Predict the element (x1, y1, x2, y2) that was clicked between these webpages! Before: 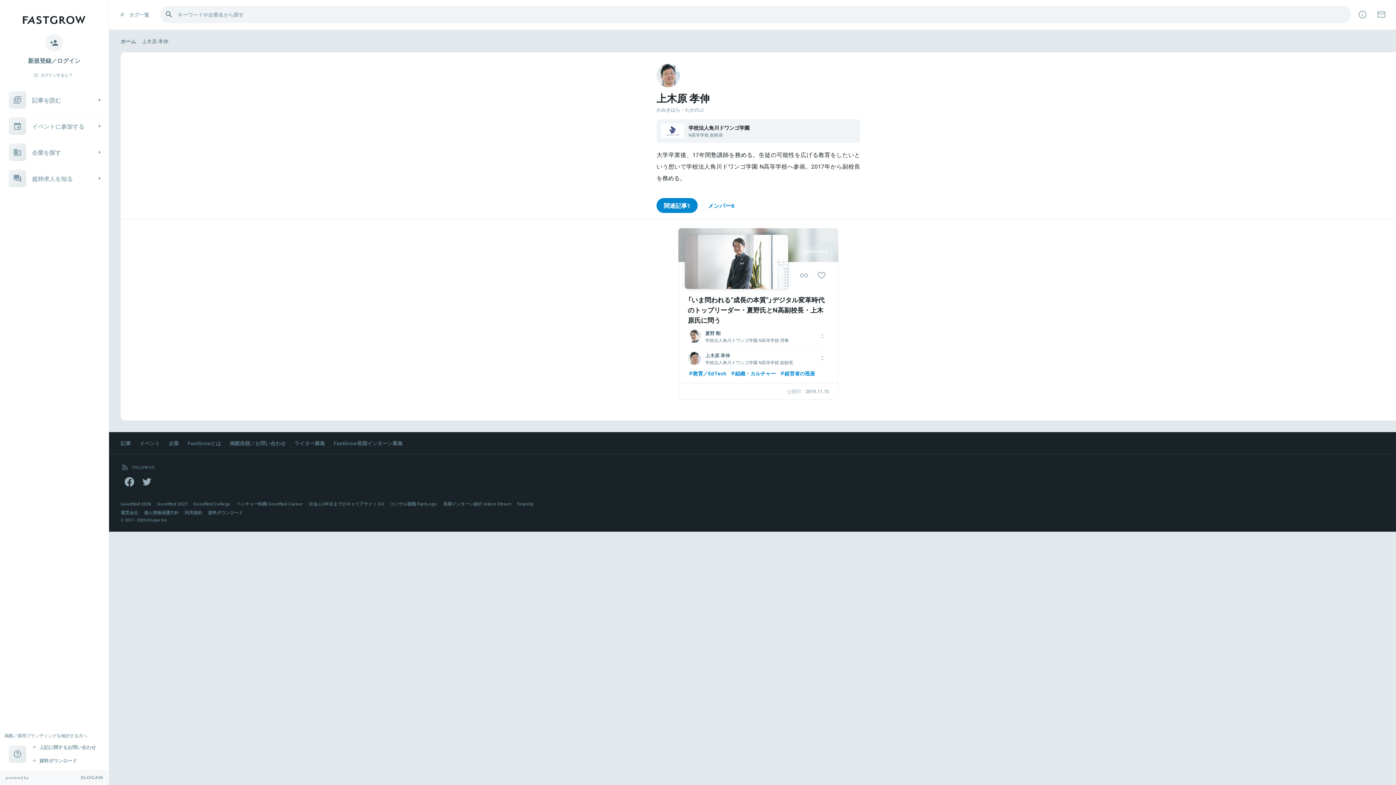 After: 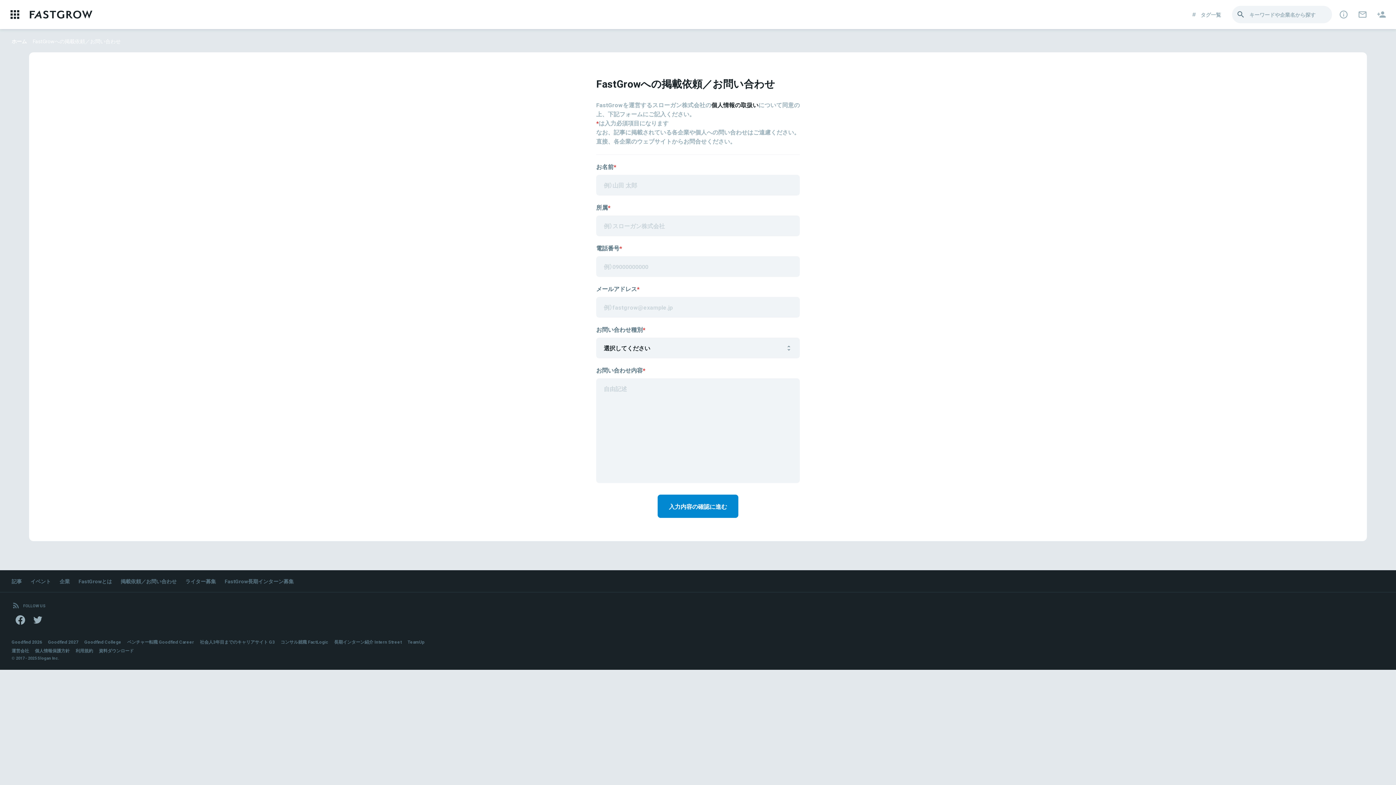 Action: label: 上記に関するお問い合わせ bbox: (32, 744, 108, 751)